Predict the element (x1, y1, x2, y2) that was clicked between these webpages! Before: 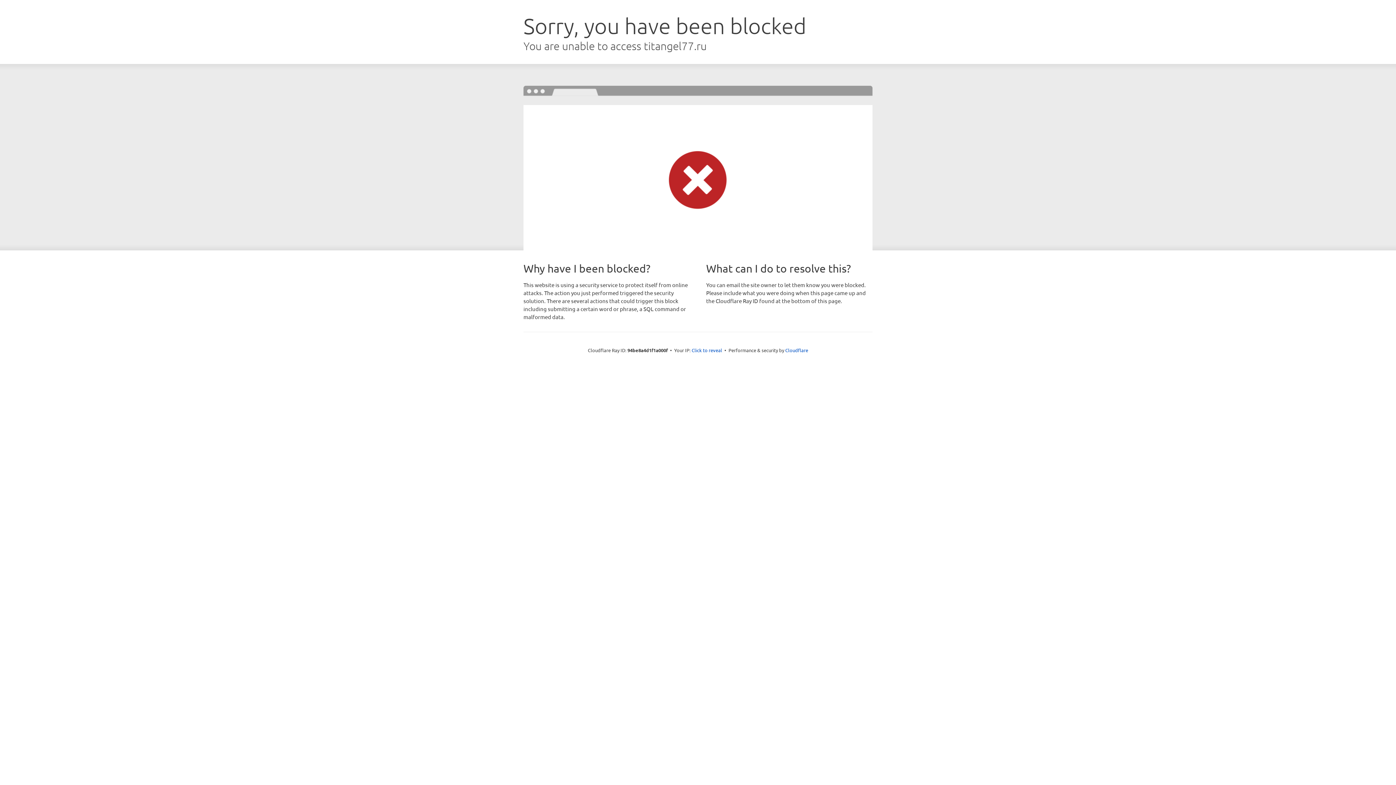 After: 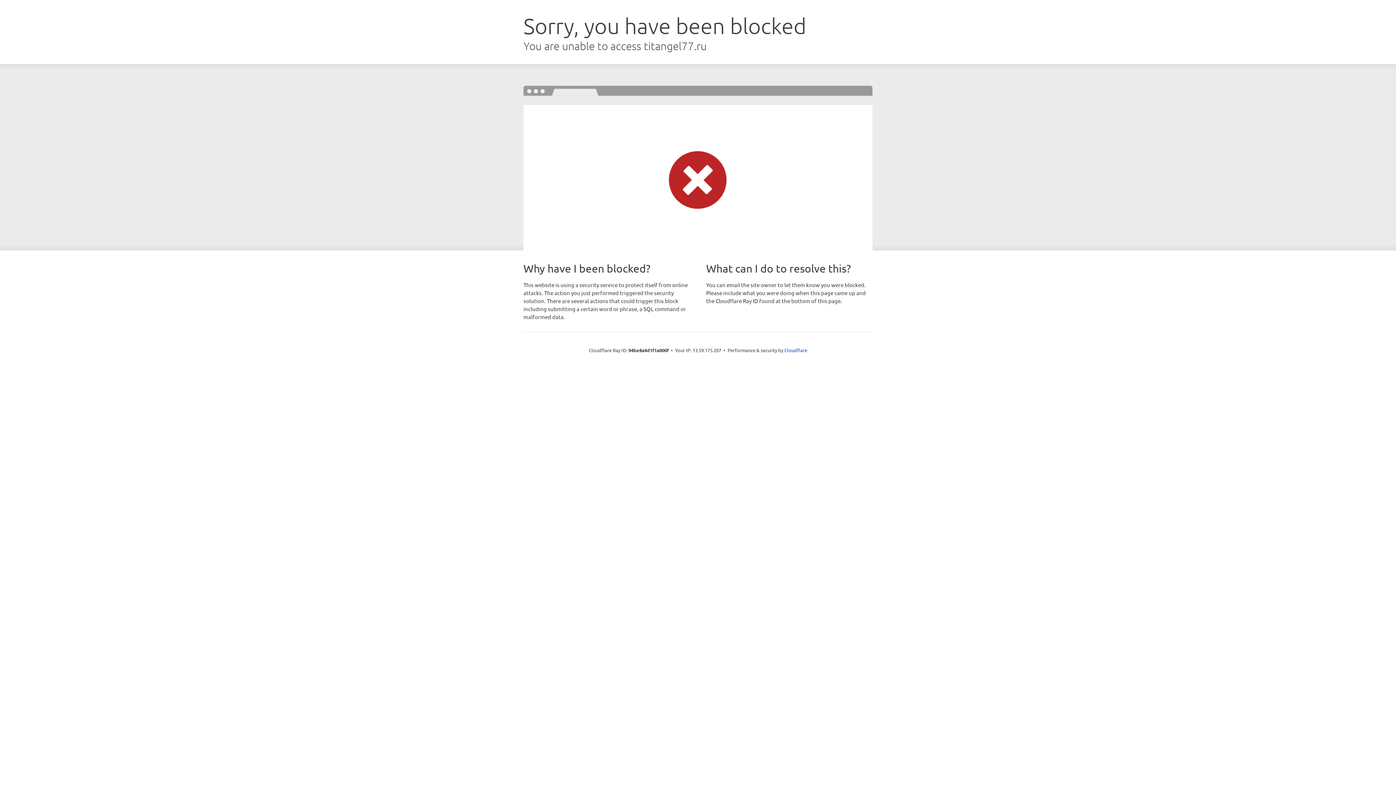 Action: label: Click to reveal bbox: (691, 346, 722, 353)